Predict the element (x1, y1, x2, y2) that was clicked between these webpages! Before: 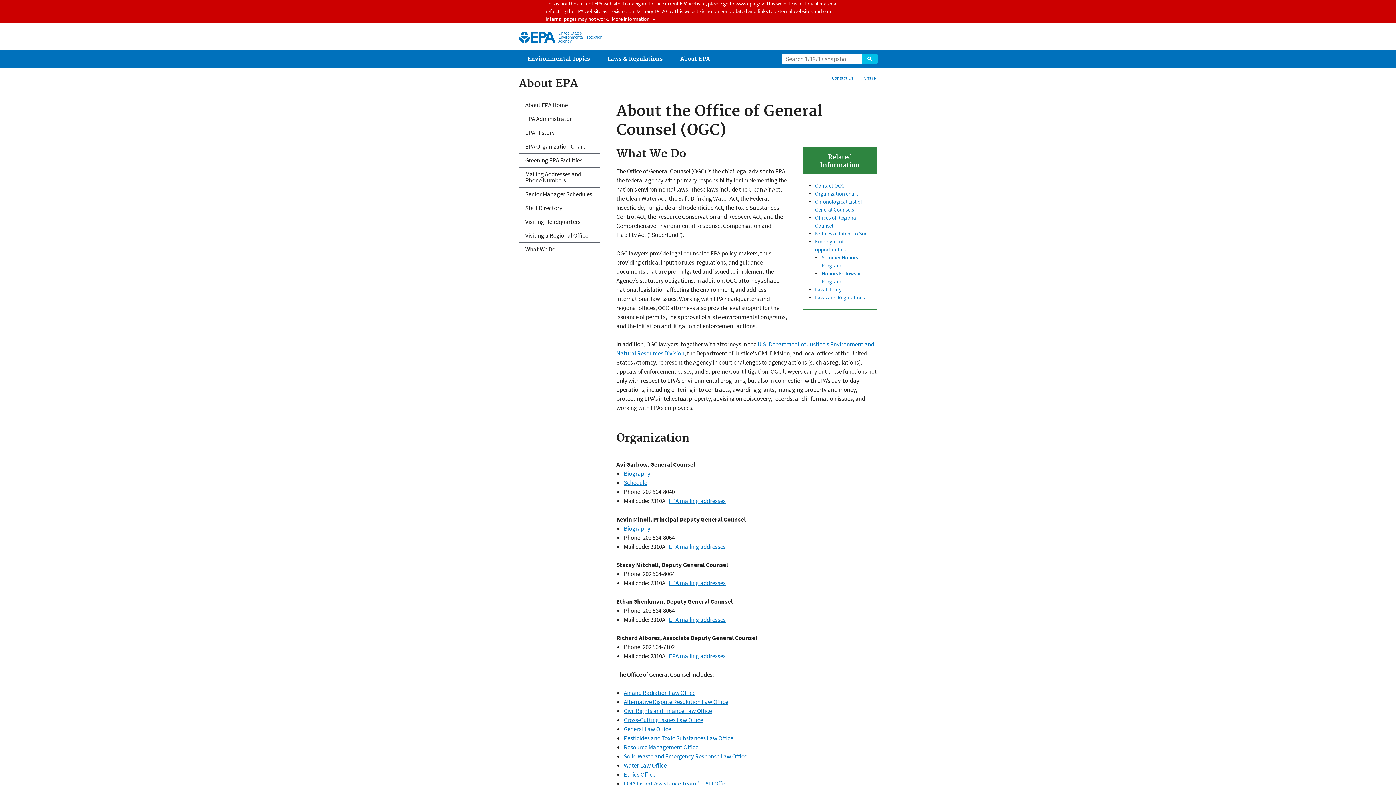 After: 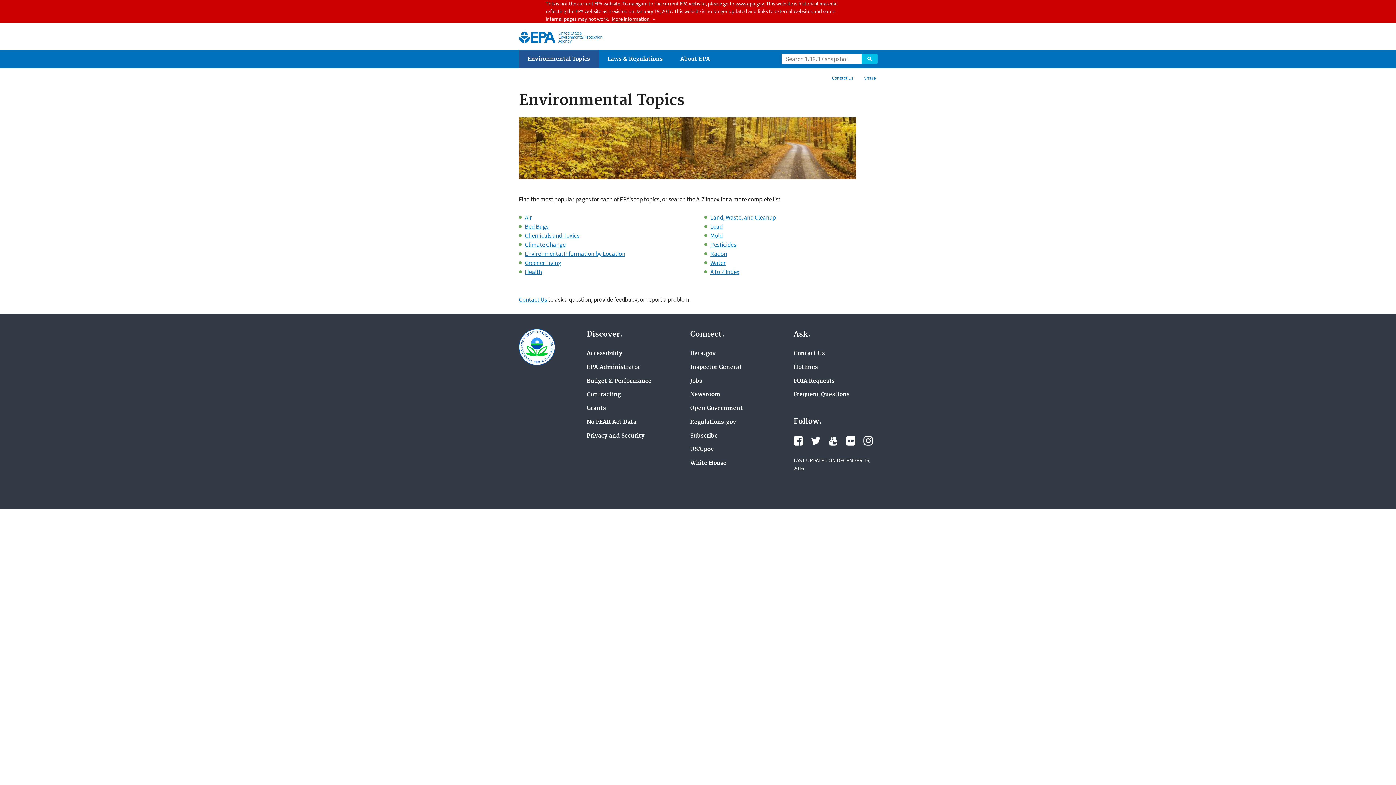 Action: label: Environmental Topics bbox: (518, 49, 598, 68)